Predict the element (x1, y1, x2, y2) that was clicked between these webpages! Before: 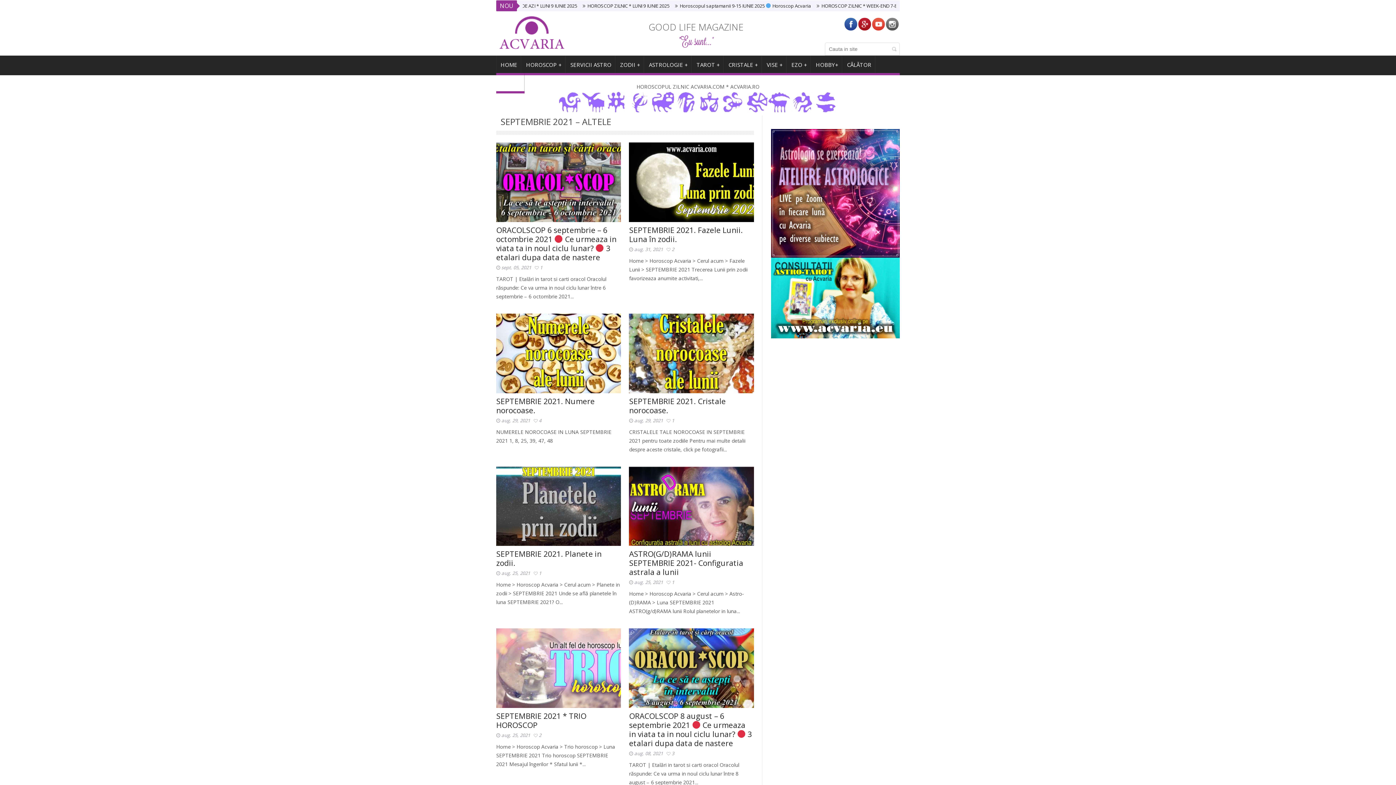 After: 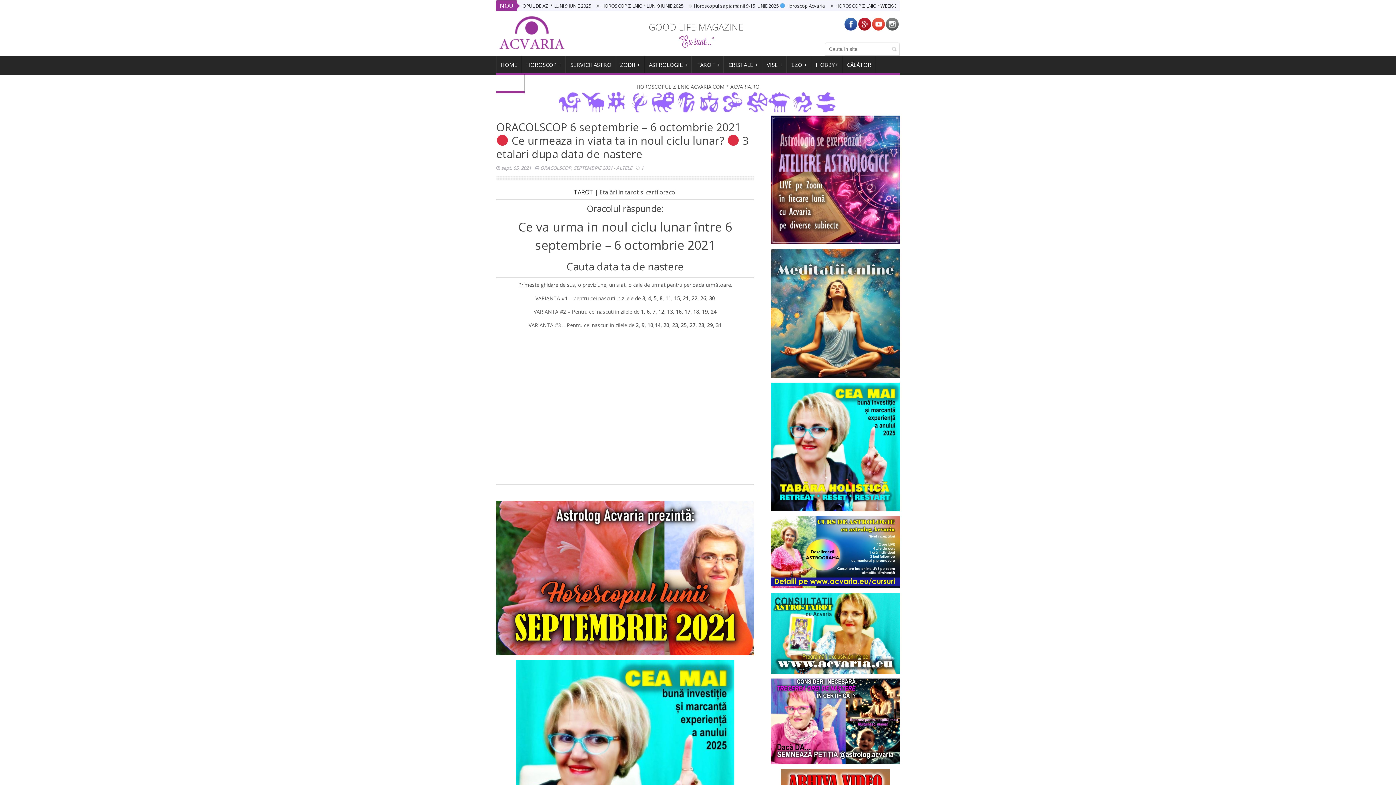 Action: label: ORACOLSCOP 6 septembrie – 6 octombrie 2021  Ce urmeaza in viata ta in noul ciclu lunar?  3 etalari dupa data de nastere bbox: (496, 225, 616, 262)